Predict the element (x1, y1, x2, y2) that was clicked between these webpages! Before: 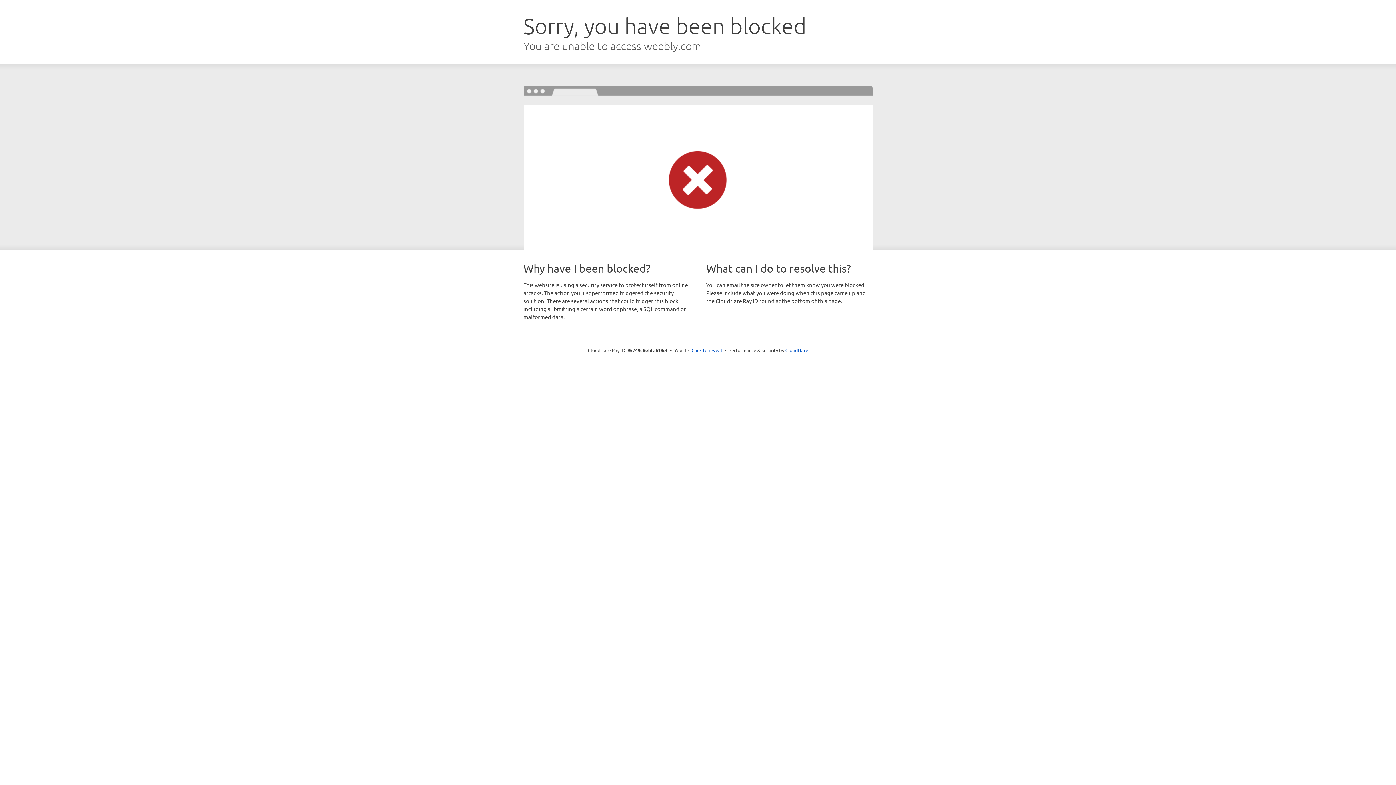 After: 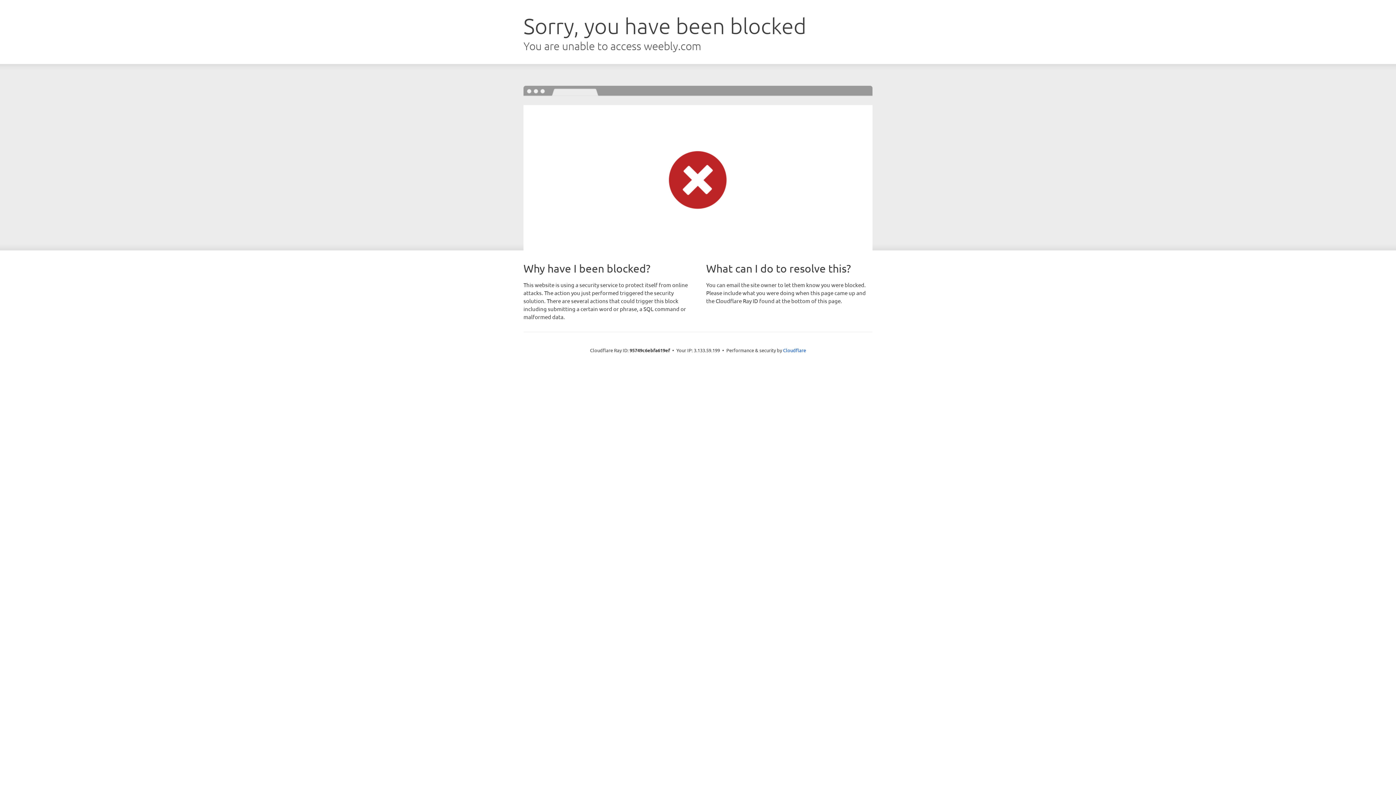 Action: label: Click to reveal bbox: (691, 346, 722, 353)